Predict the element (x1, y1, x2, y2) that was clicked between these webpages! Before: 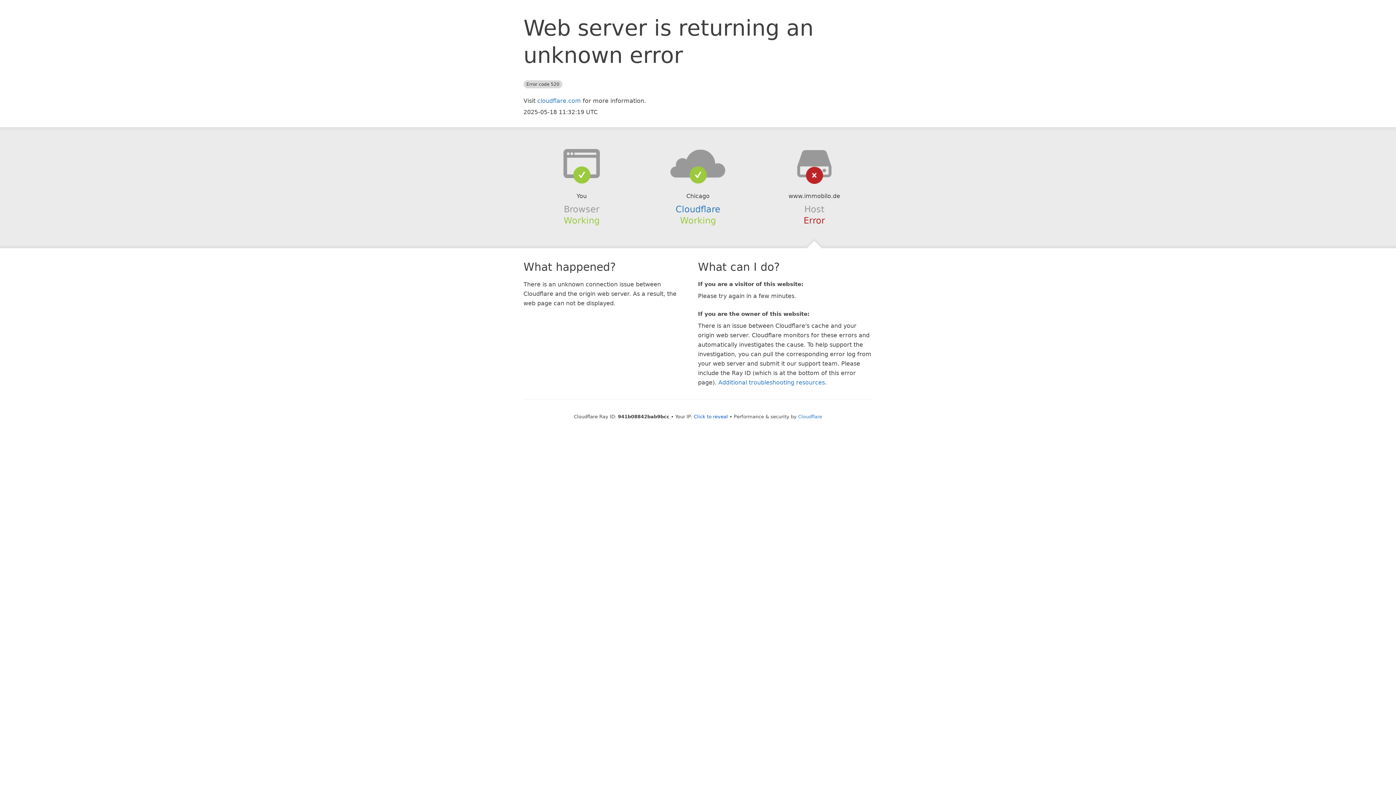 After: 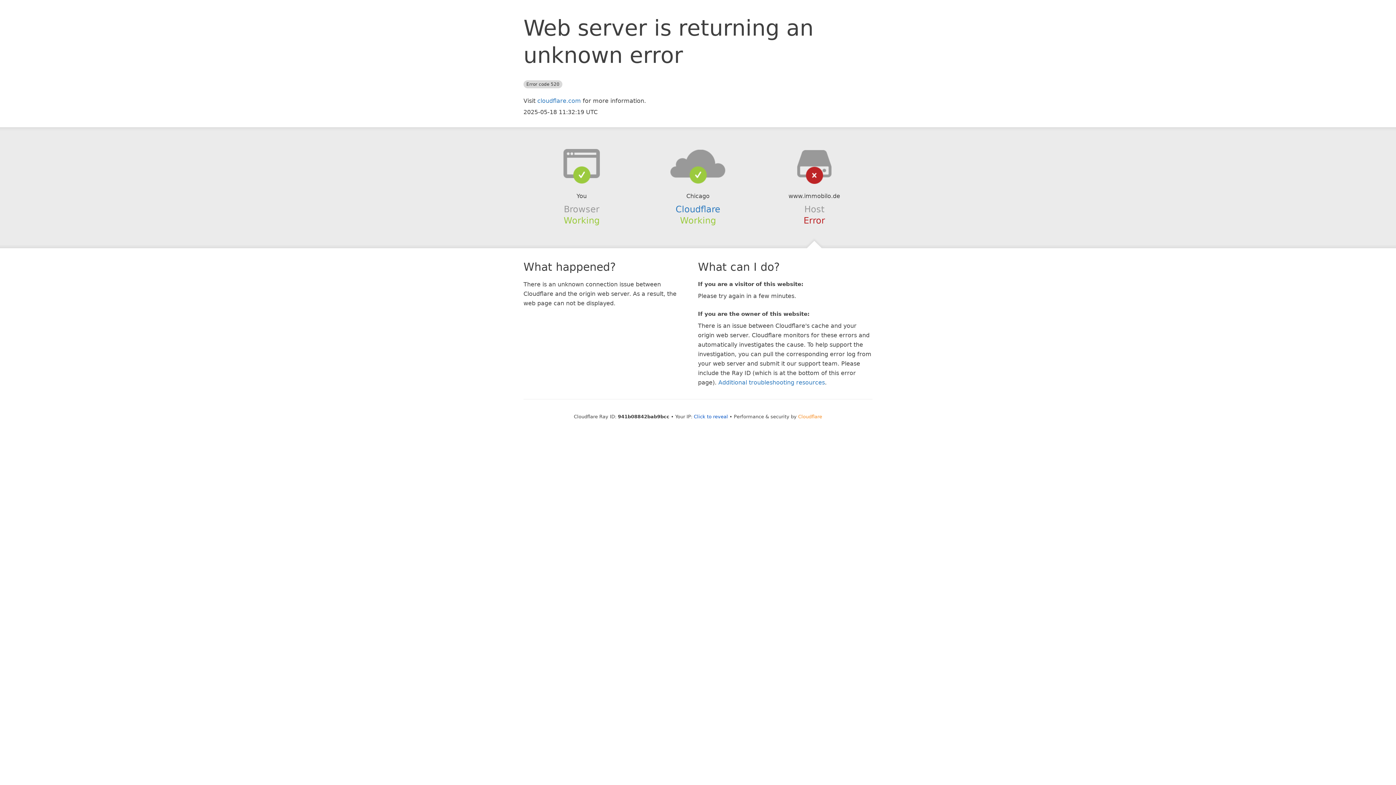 Action: bbox: (798, 414, 822, 419) label: Cloudflare